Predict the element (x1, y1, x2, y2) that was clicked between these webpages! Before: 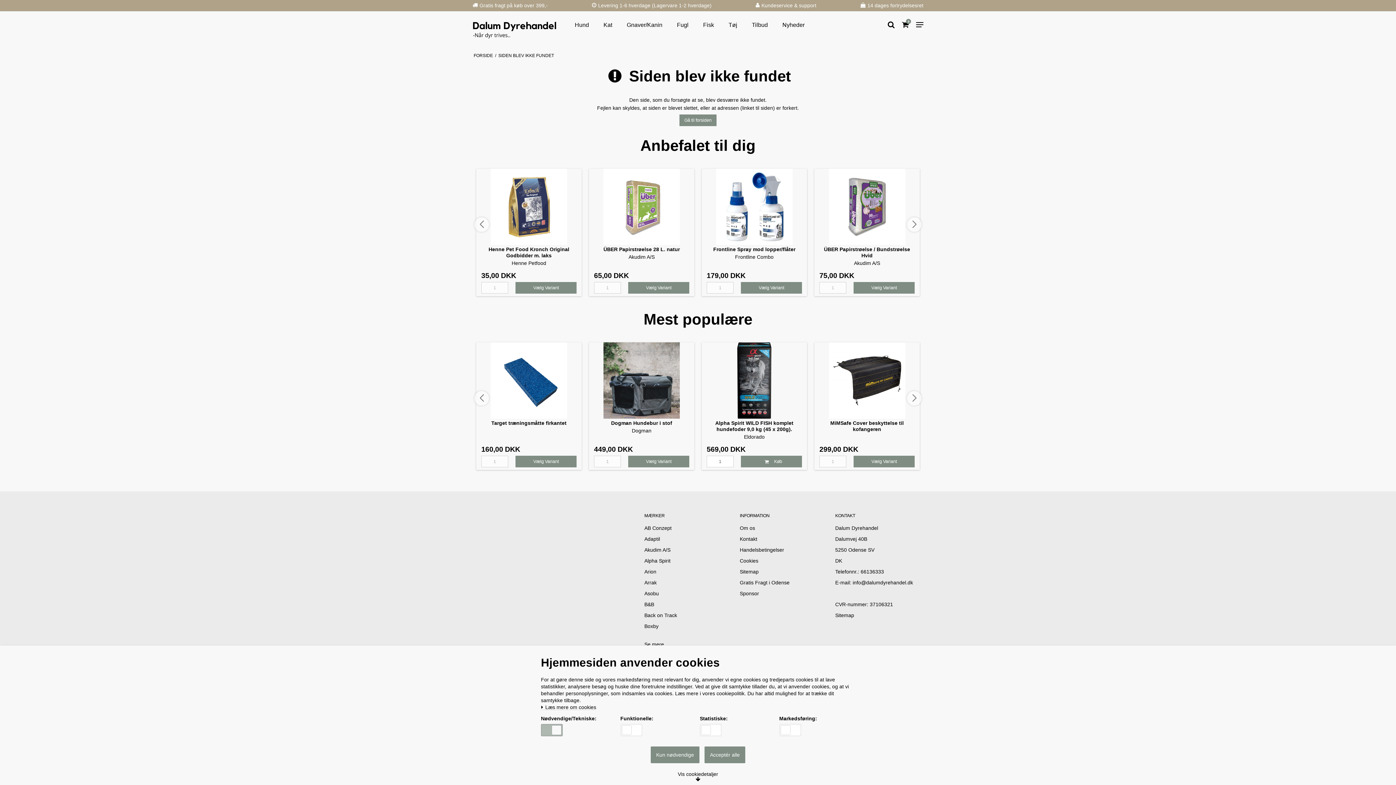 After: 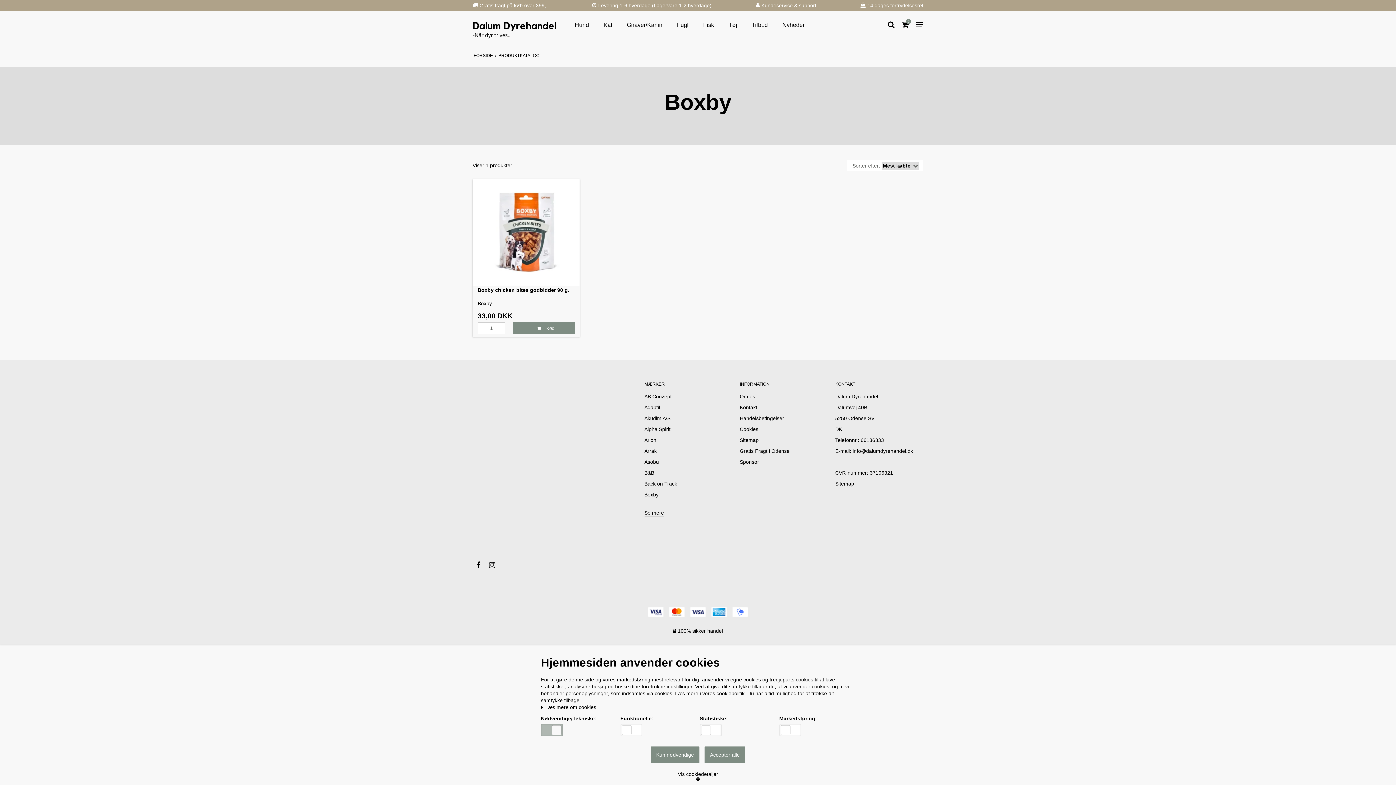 Action: bbox: (644, 621, 732, 631) label: Boxby